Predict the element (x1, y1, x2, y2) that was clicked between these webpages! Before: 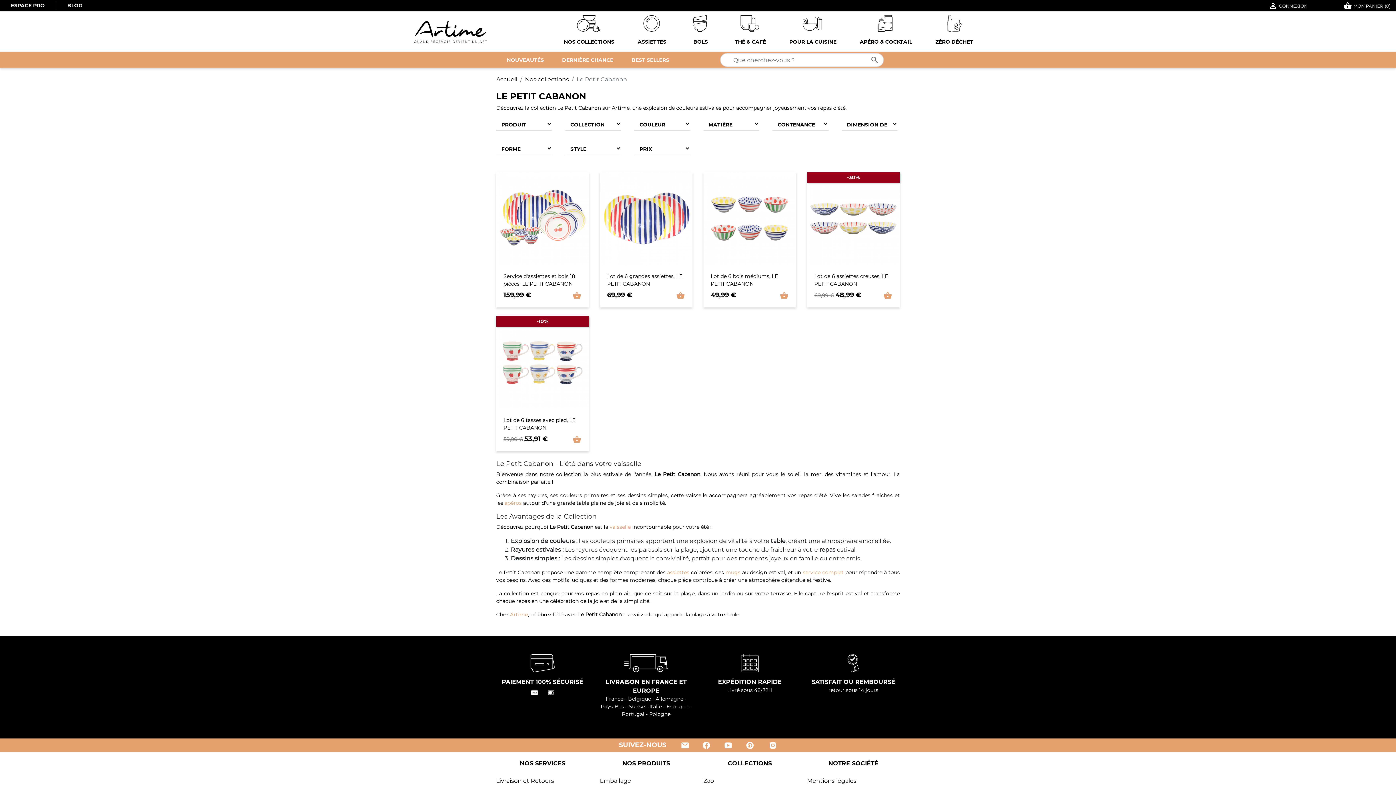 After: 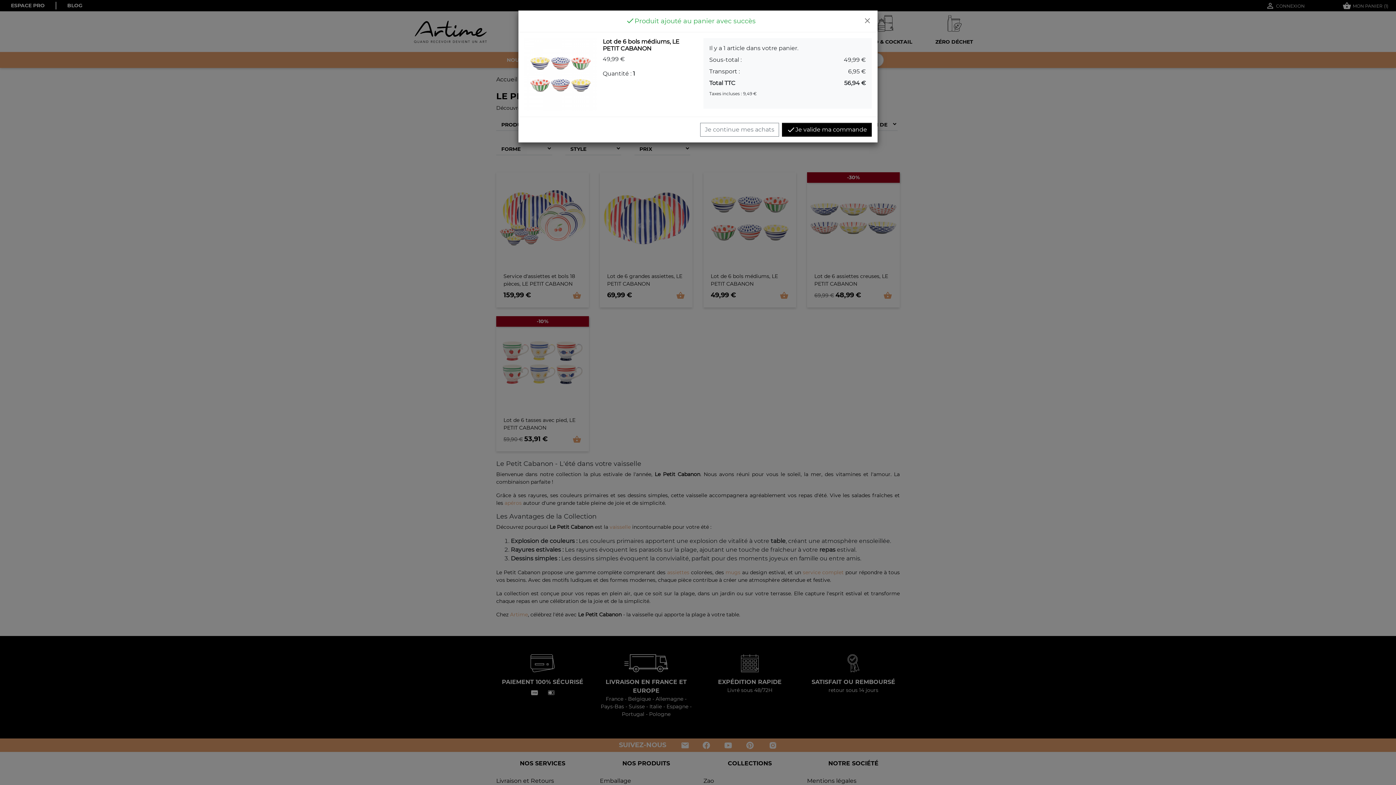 Action: label: shopping_basket bbox: (779, 290, 789, 300)